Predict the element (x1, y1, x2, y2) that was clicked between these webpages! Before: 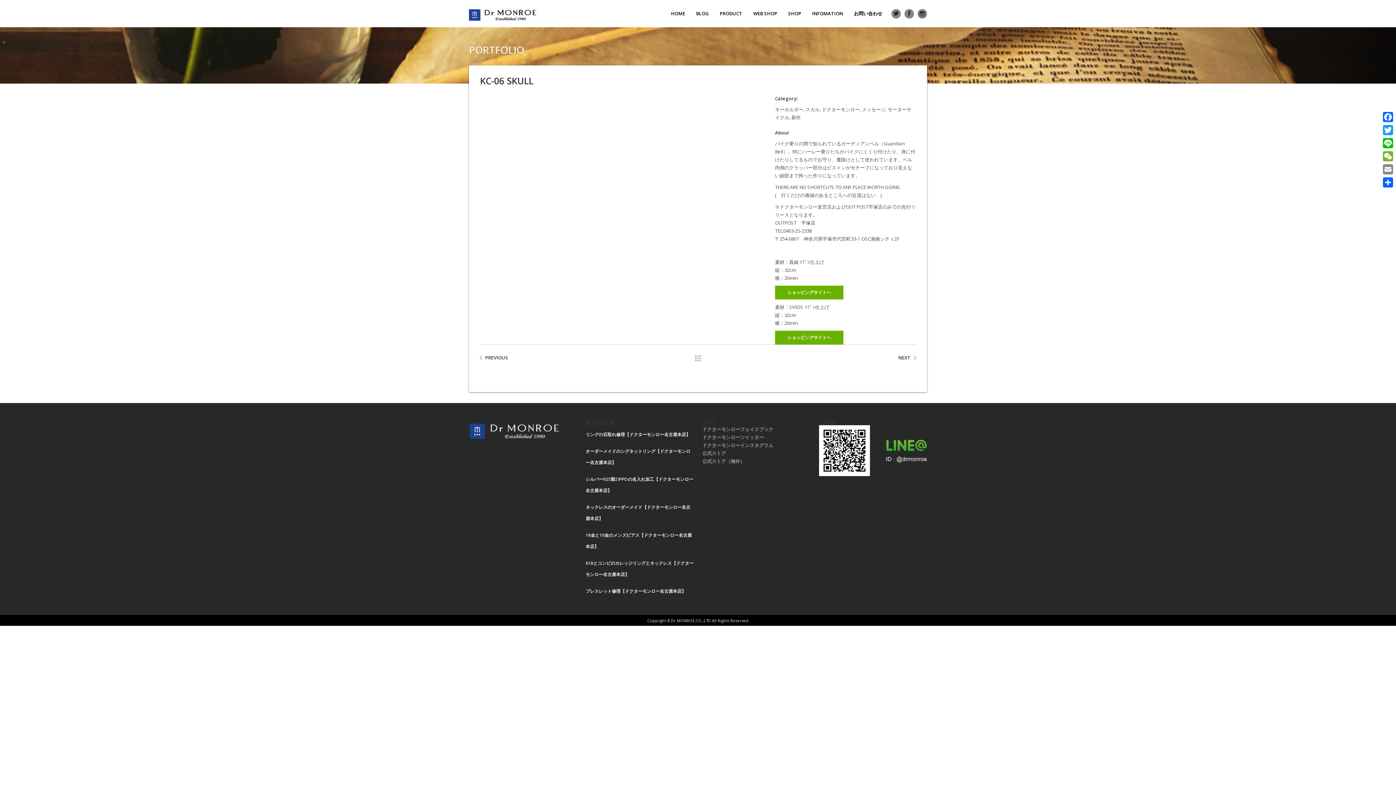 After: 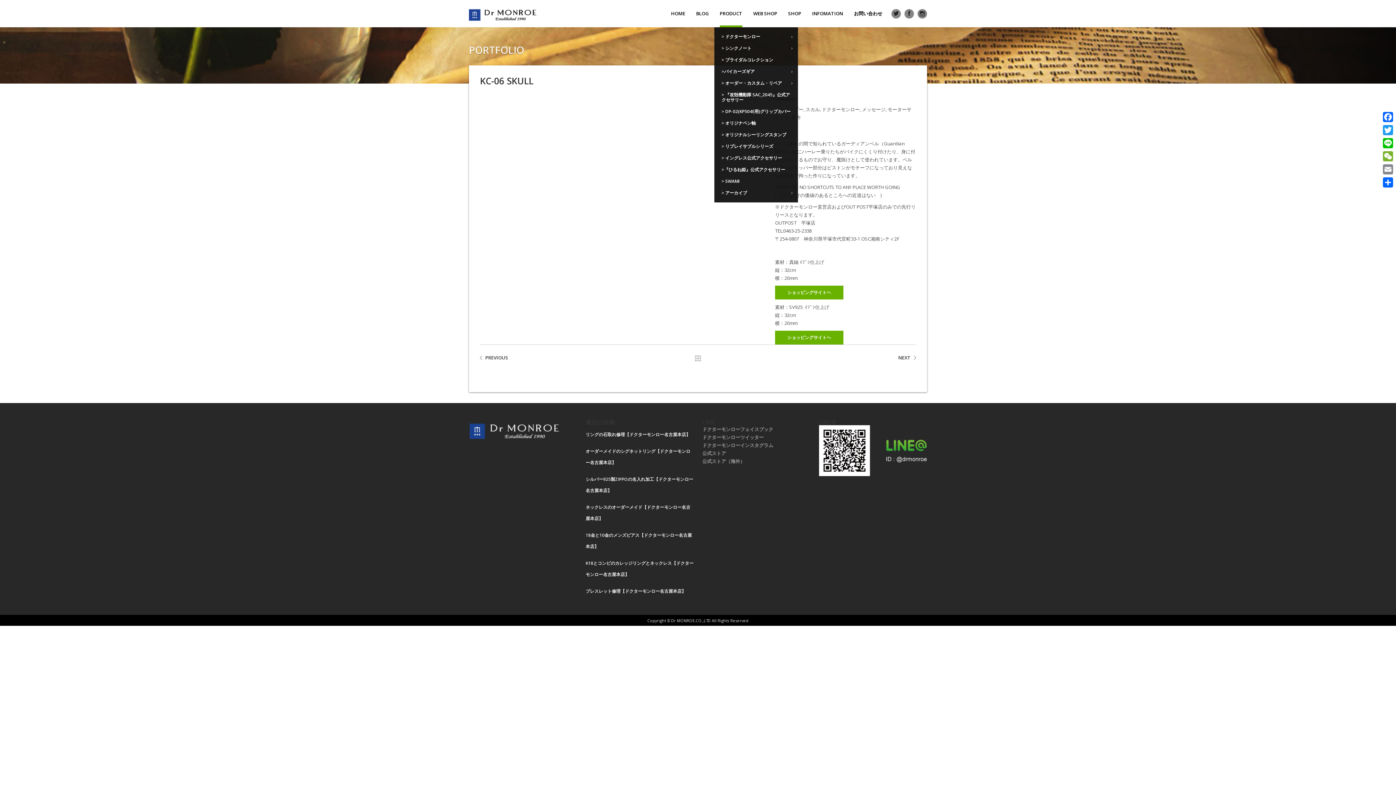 Action: label: PRODUCT bbox: (714, 0, 748, 27)